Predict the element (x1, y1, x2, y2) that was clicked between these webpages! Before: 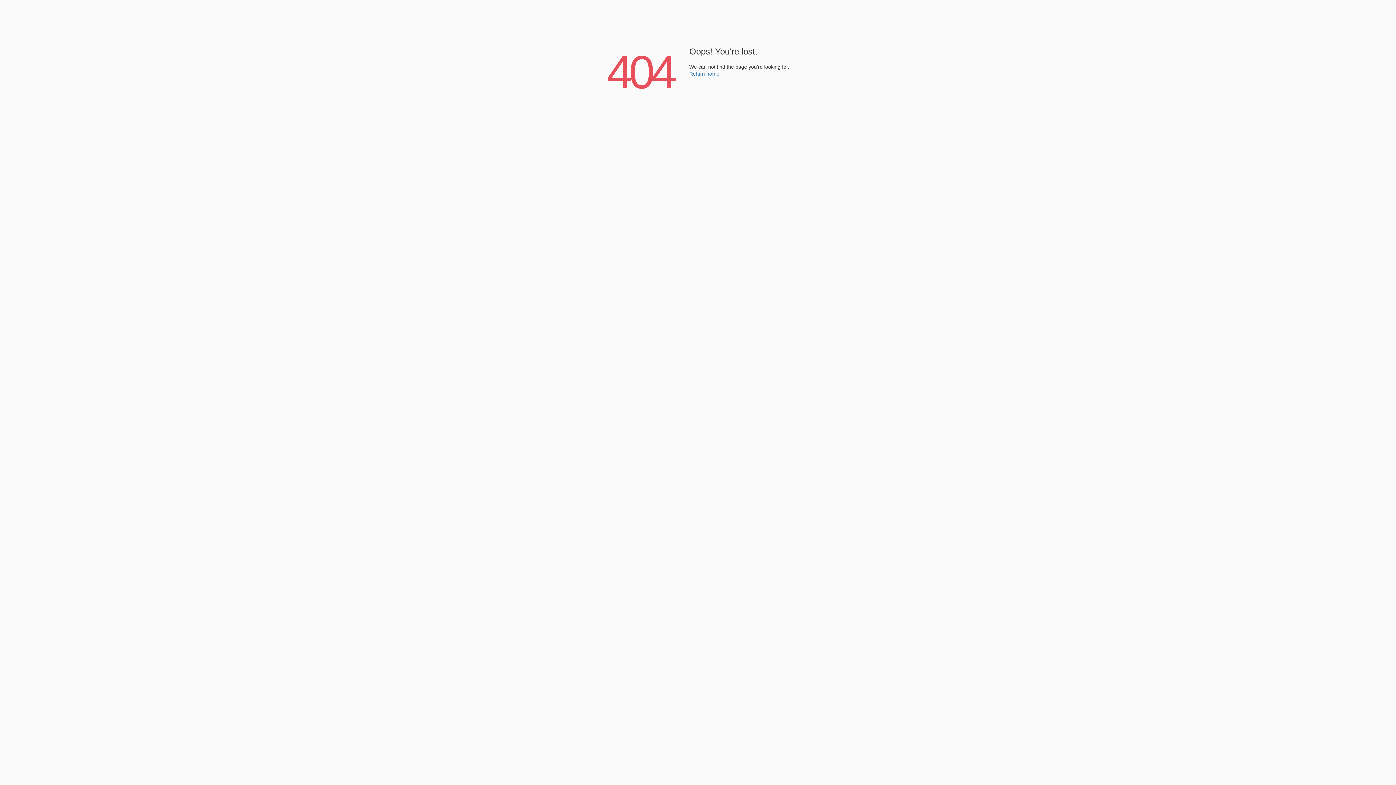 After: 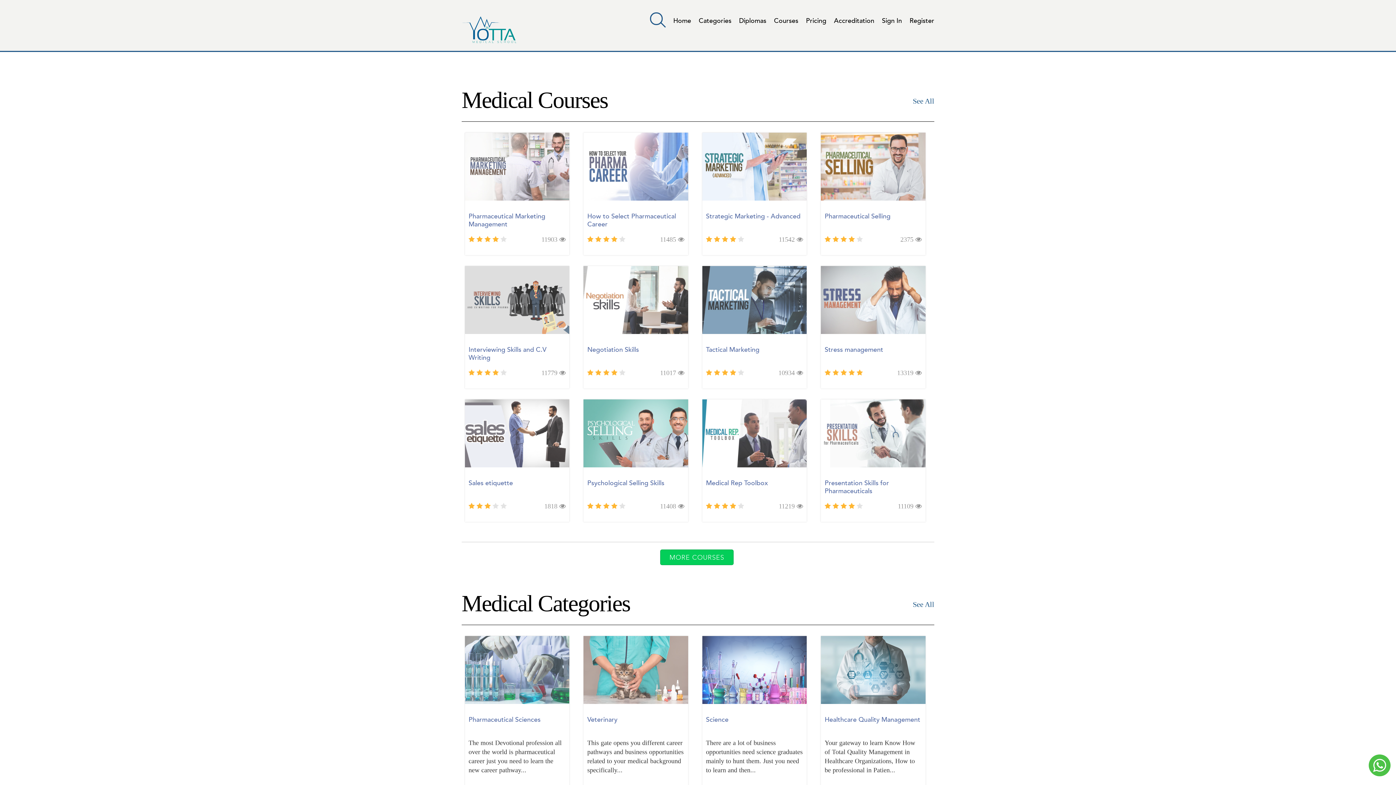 Action: label: Return home bbox: (689, 70, 719, 76)